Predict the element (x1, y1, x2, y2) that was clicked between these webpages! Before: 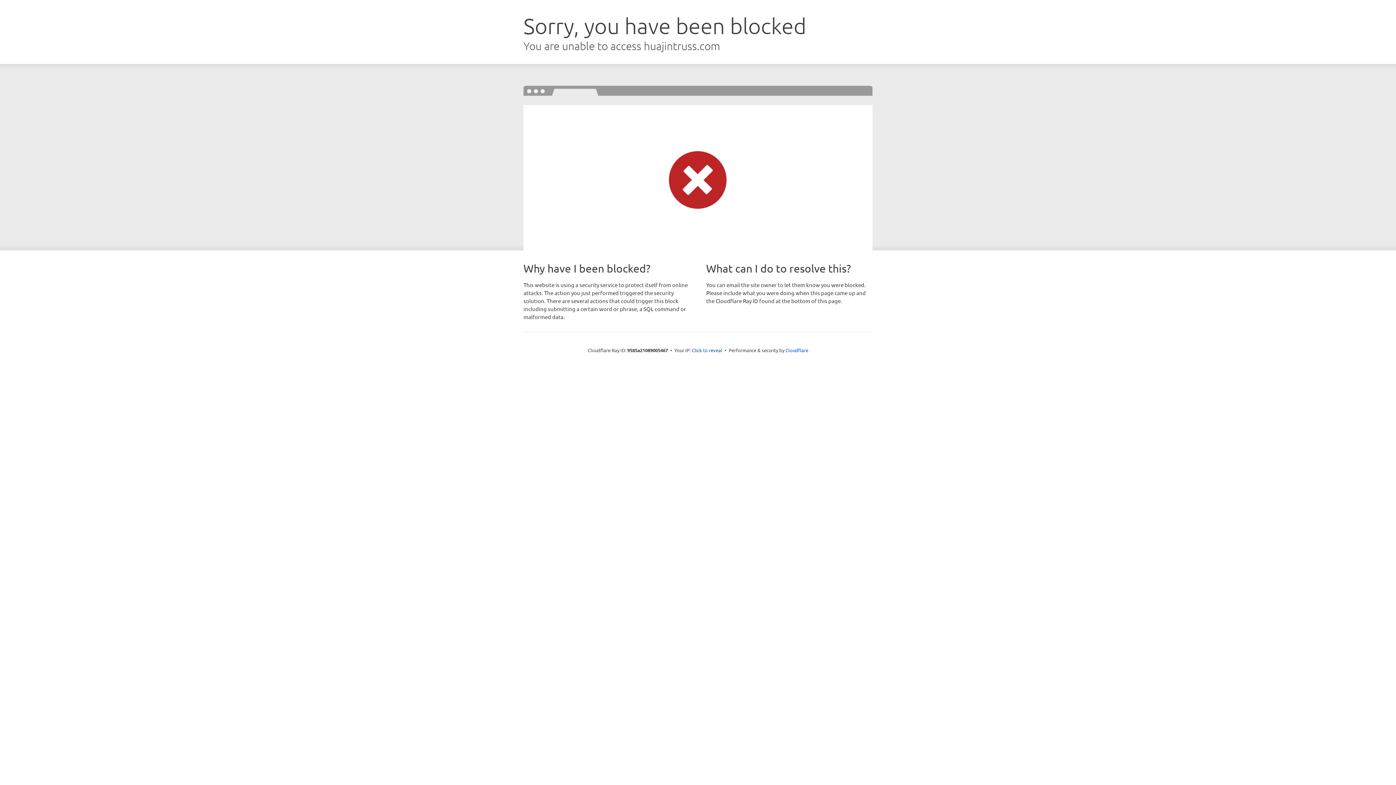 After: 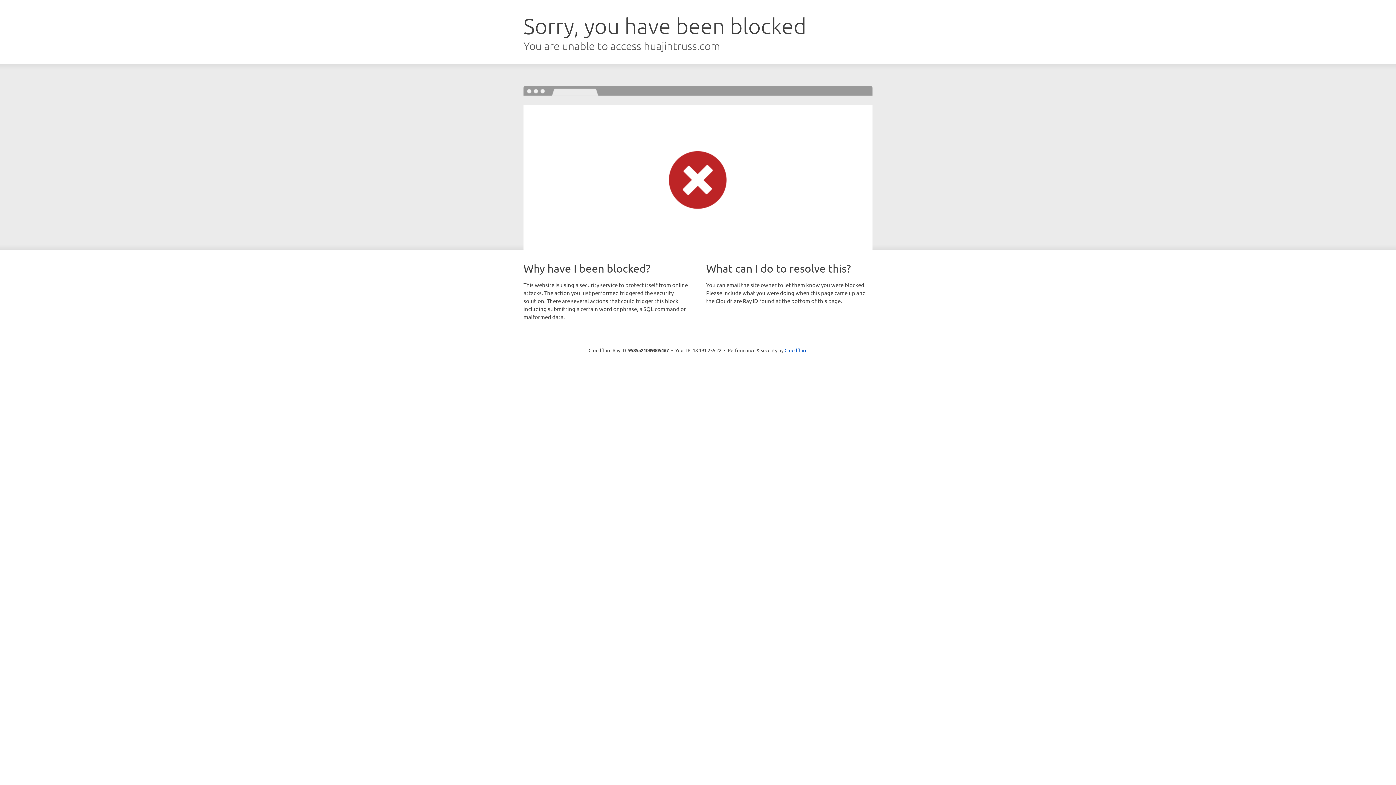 Action: label: Click to reveal bbox: (692, 346, 722, 353)